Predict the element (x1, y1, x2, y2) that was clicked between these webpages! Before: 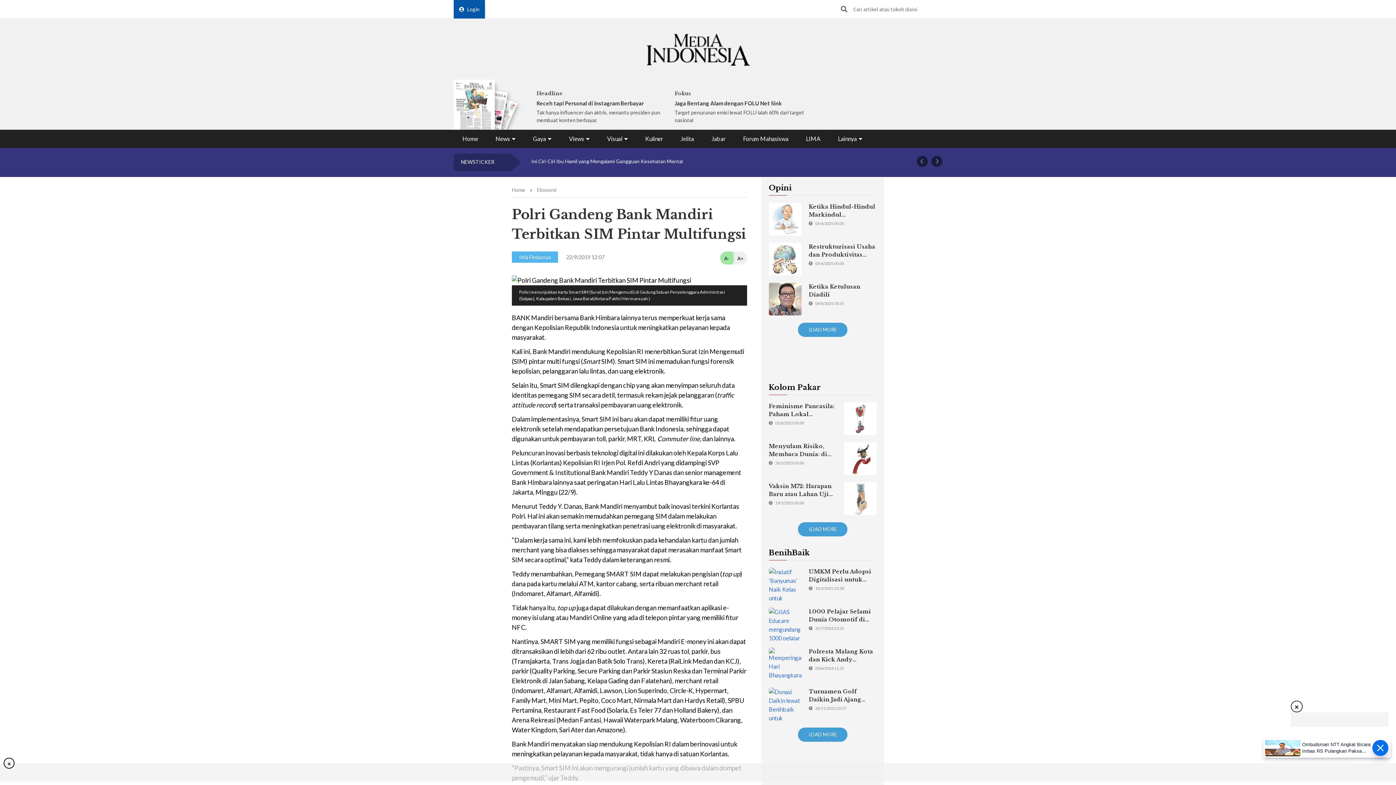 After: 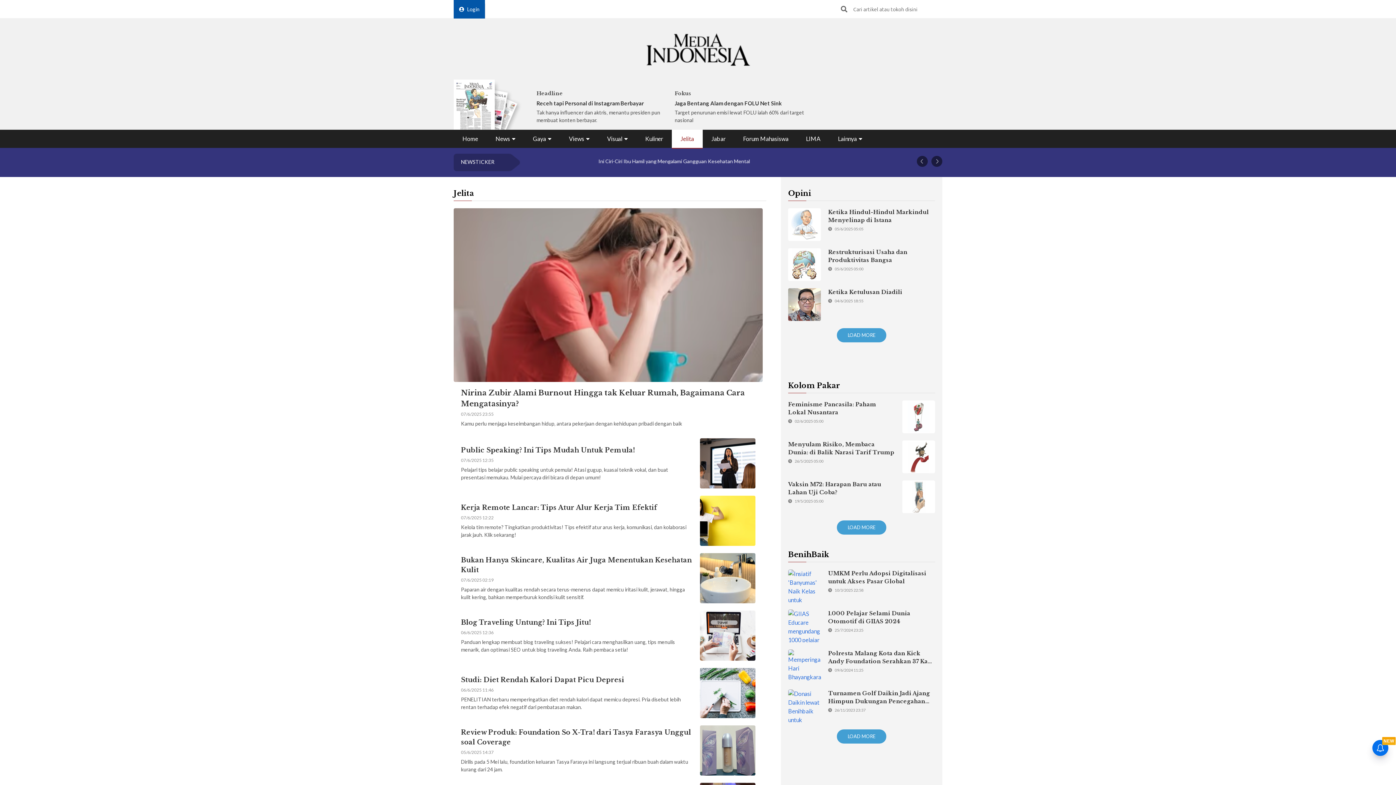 Action: bbox: (672, 129, 702, 148) label: Jelita